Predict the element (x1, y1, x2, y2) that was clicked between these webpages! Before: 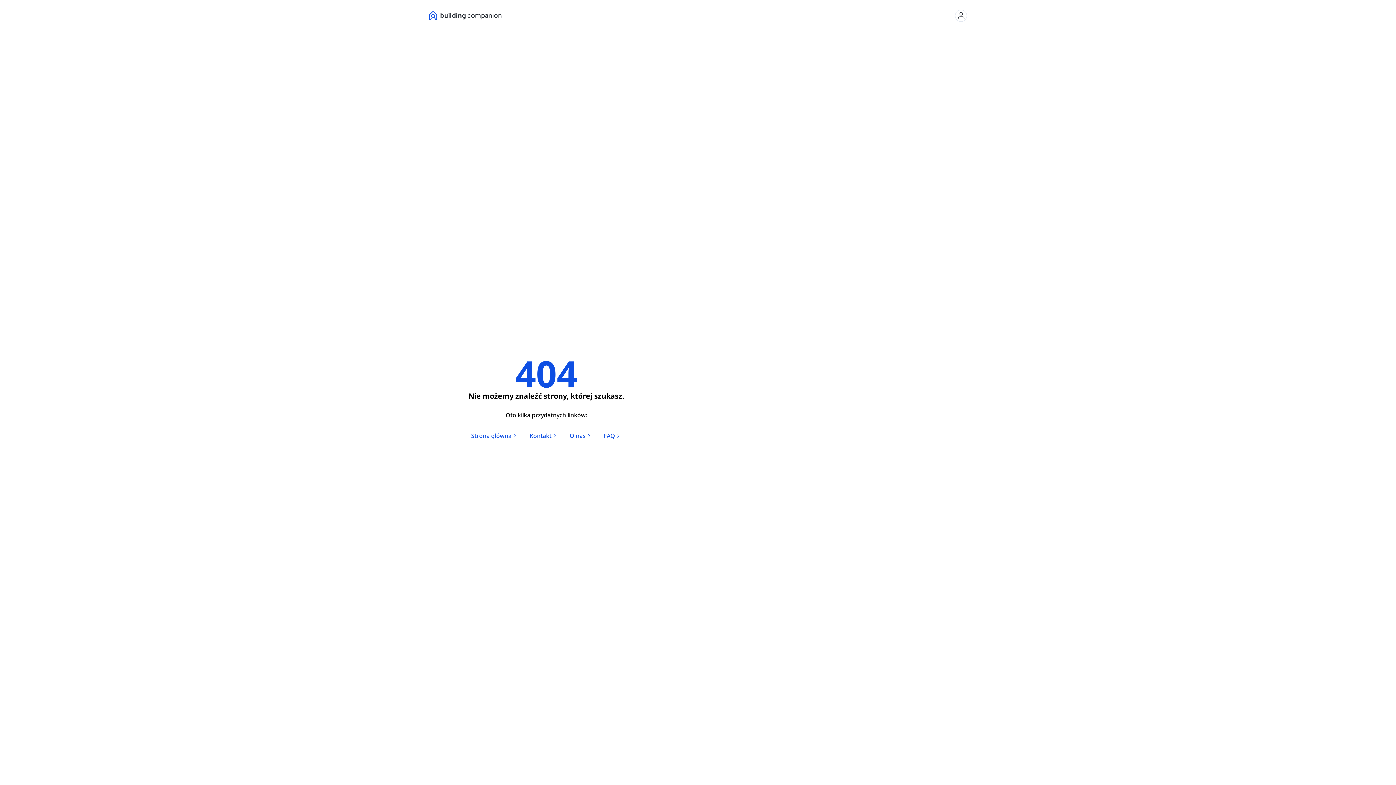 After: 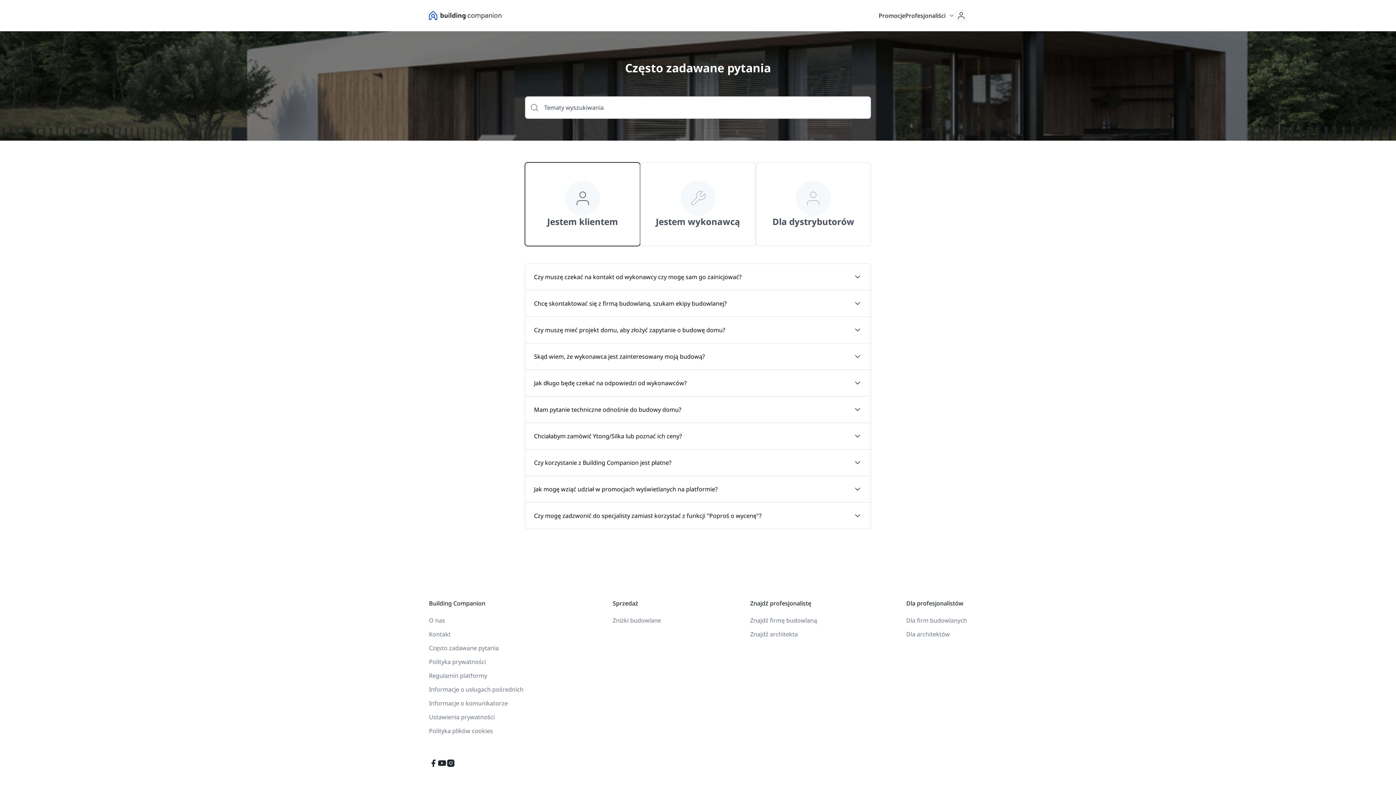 Action: bbox: (604, 431, 621, 440) label: FAQ